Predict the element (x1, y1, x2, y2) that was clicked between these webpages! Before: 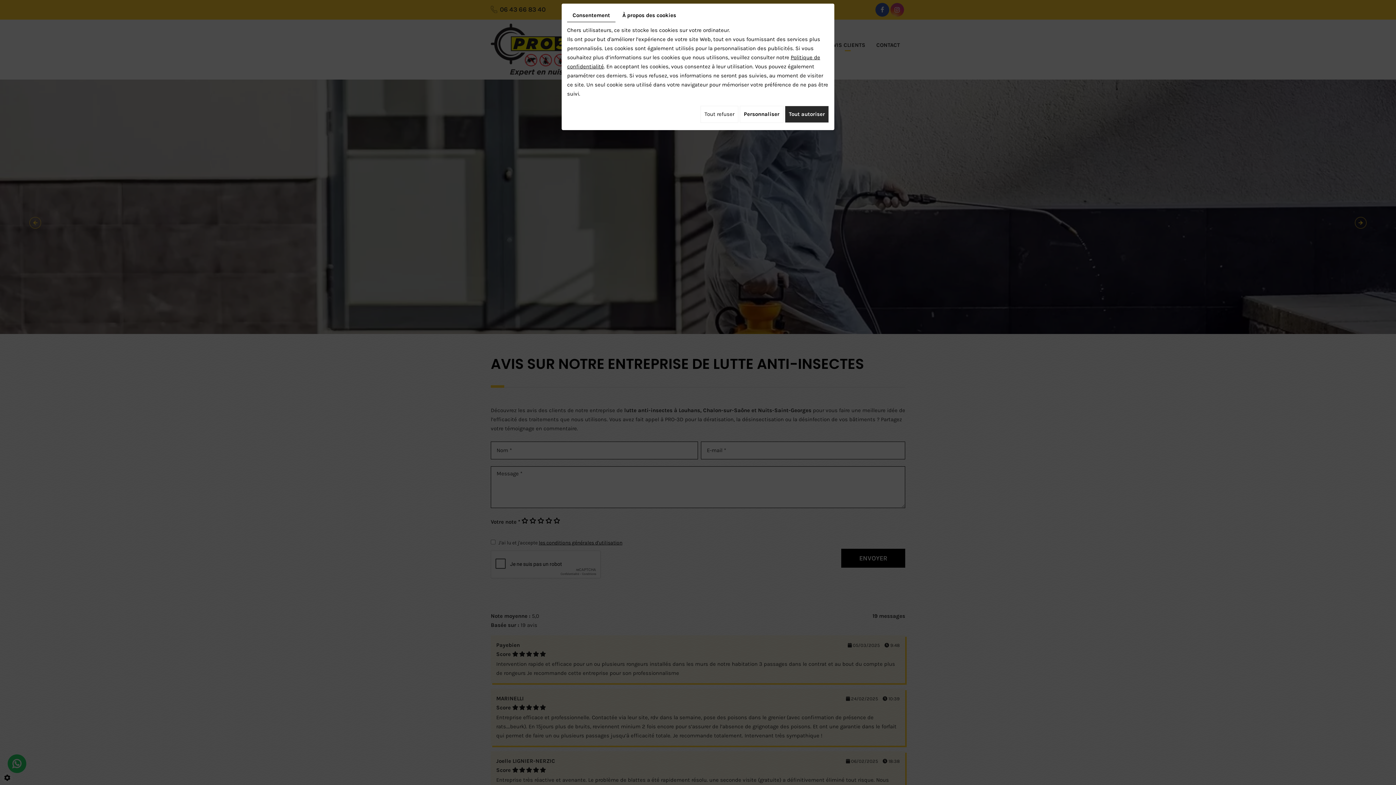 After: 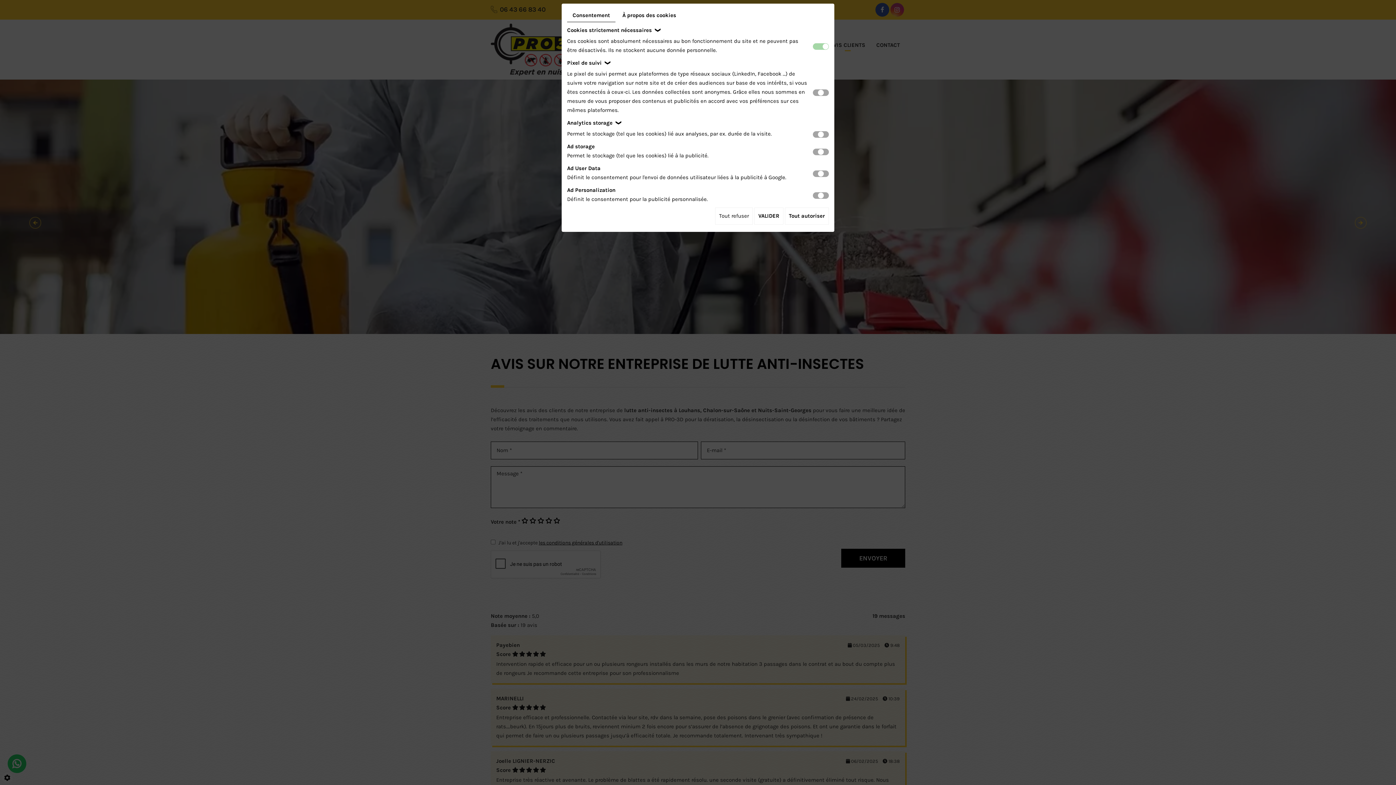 Action: label: Personnaliser bbox: (740, 105, 783, 122)